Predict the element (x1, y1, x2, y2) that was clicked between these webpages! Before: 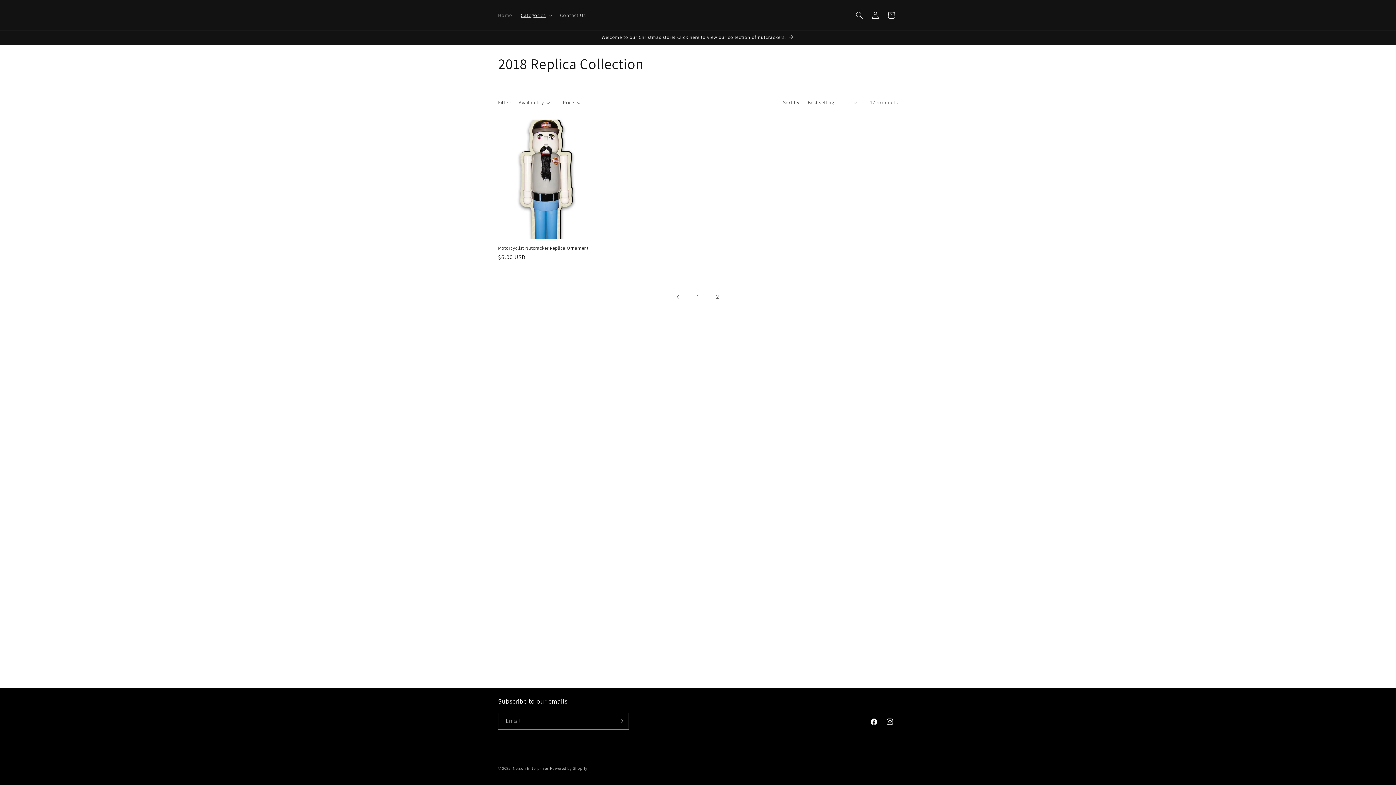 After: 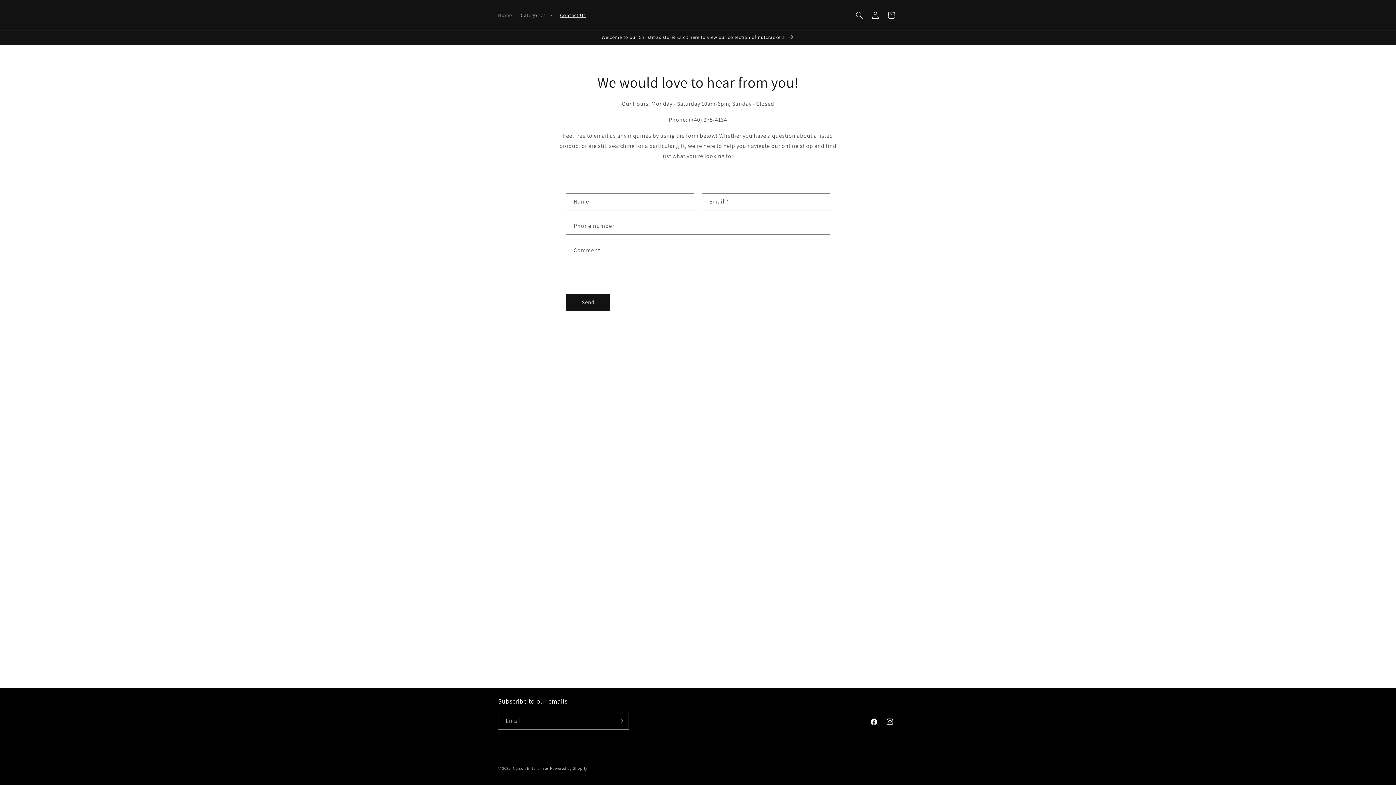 Action: label: Contact Us bbox: (555, 7, 590, 22)